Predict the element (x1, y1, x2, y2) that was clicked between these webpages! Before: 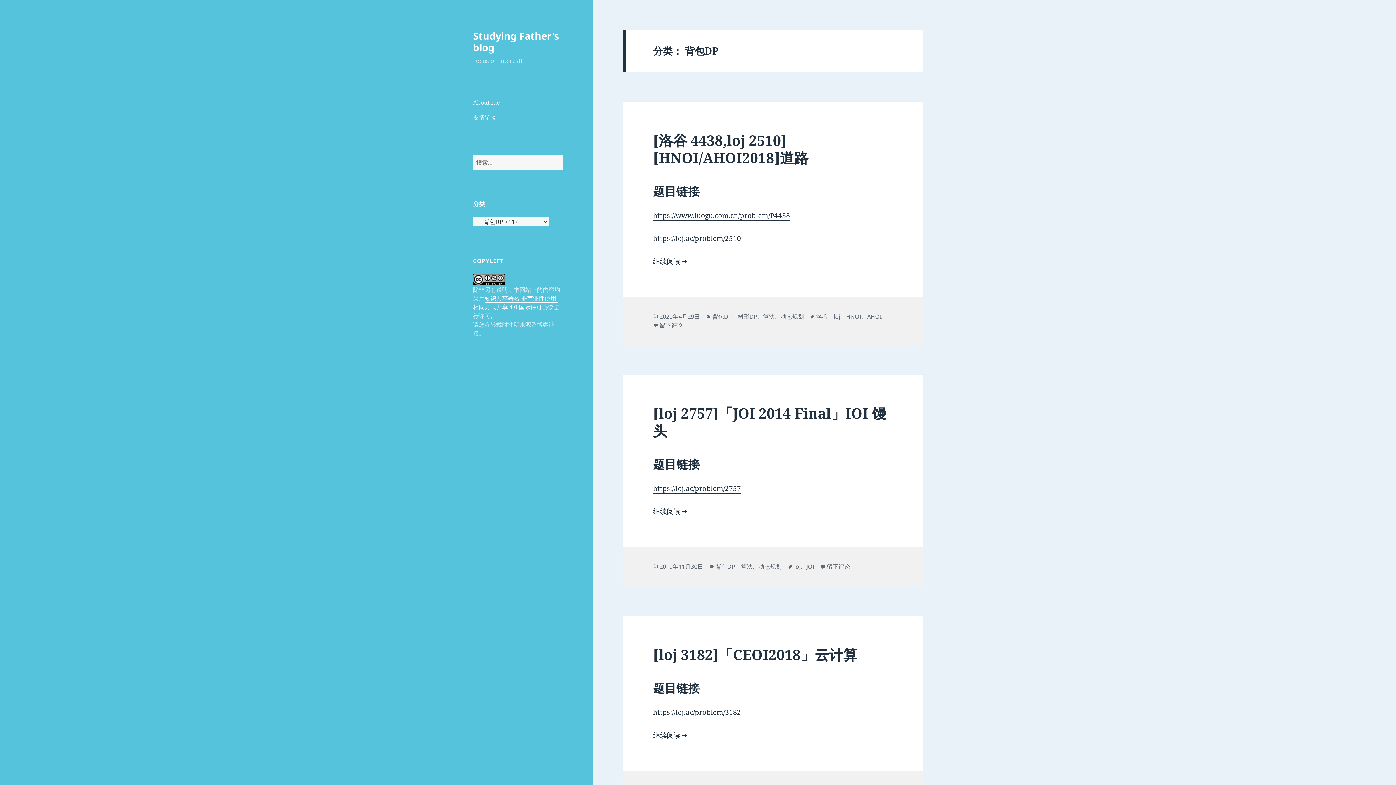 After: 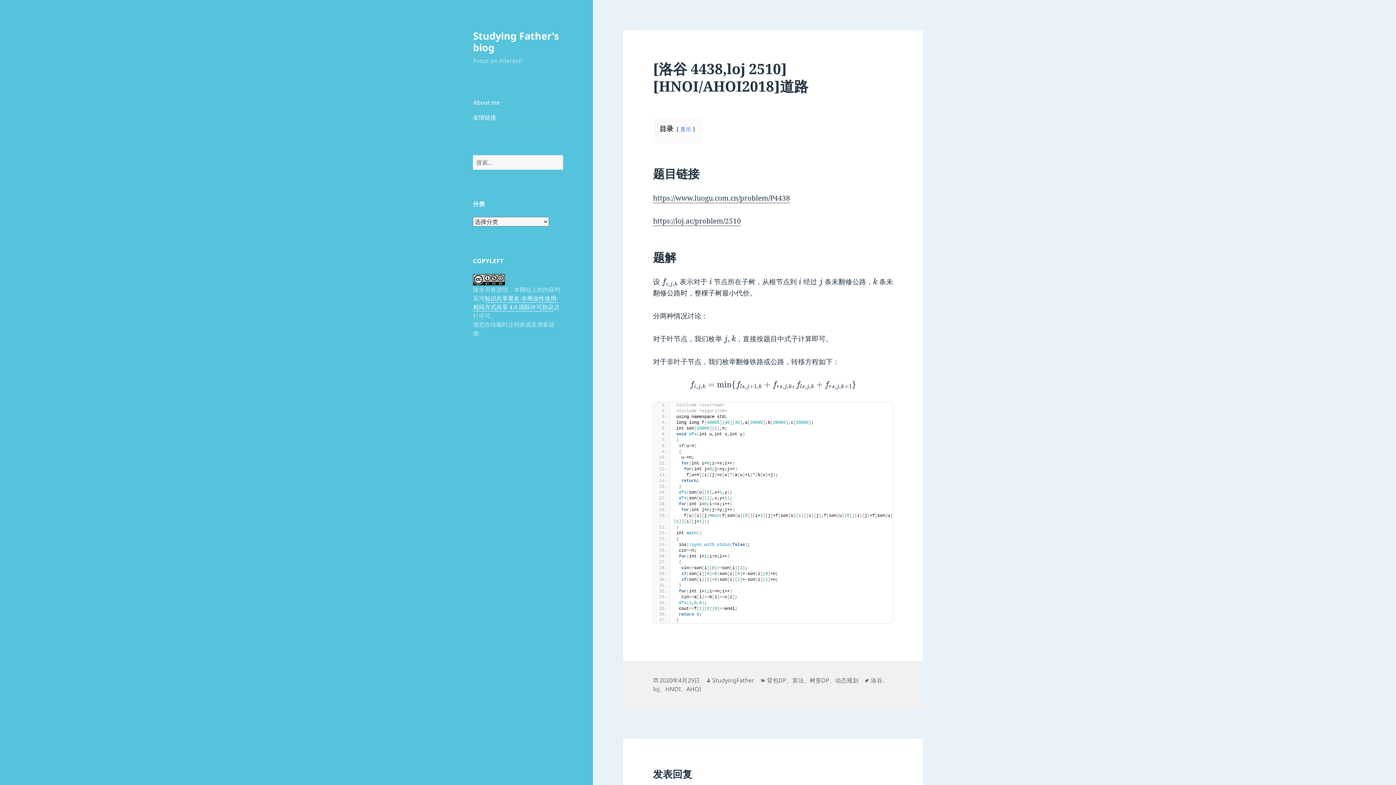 Action: label: [洛谷 4438,loj 2510][HNOI/AHOI2018]道路 bbox: (653, 130, 808, 167)